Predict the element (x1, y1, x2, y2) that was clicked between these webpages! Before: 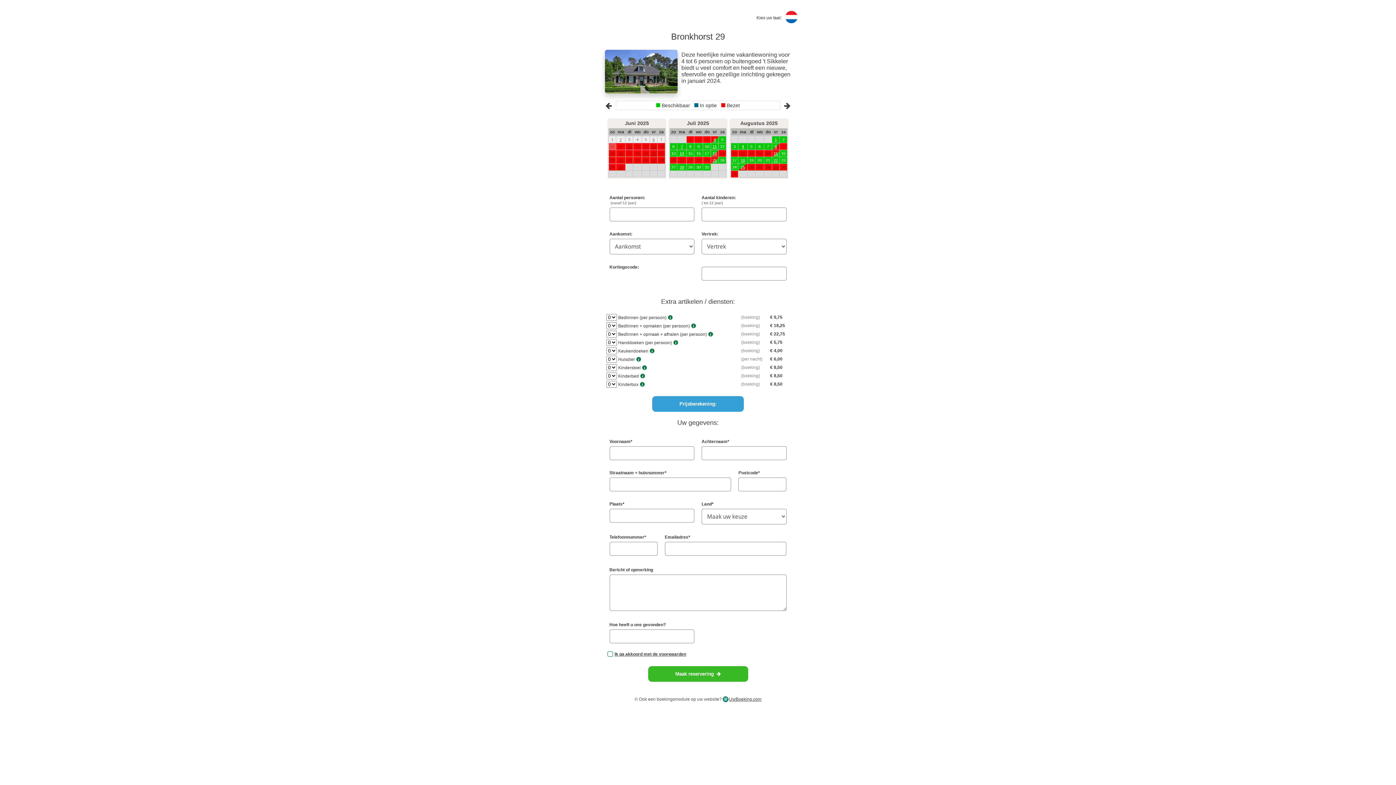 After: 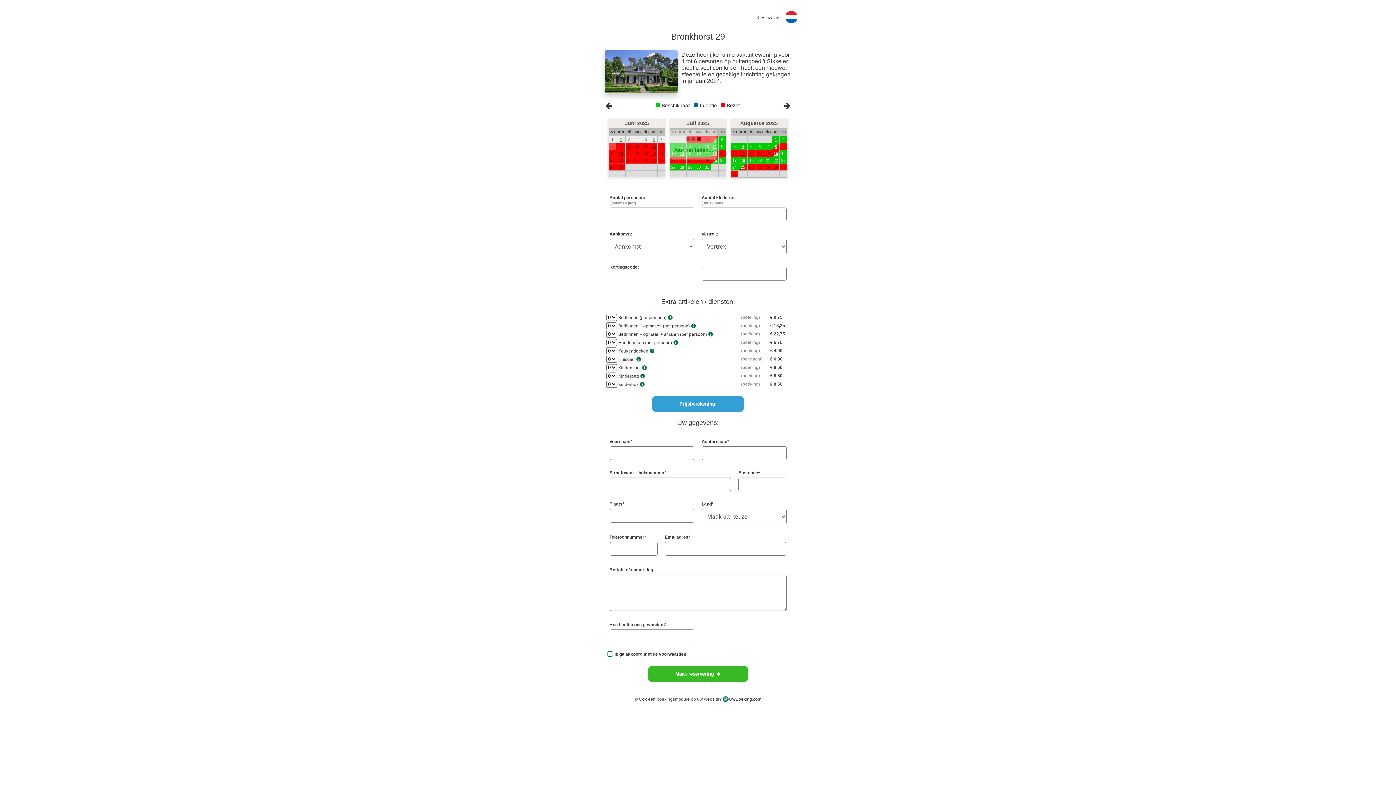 Action: bbox: (605, 102, 612, 108)